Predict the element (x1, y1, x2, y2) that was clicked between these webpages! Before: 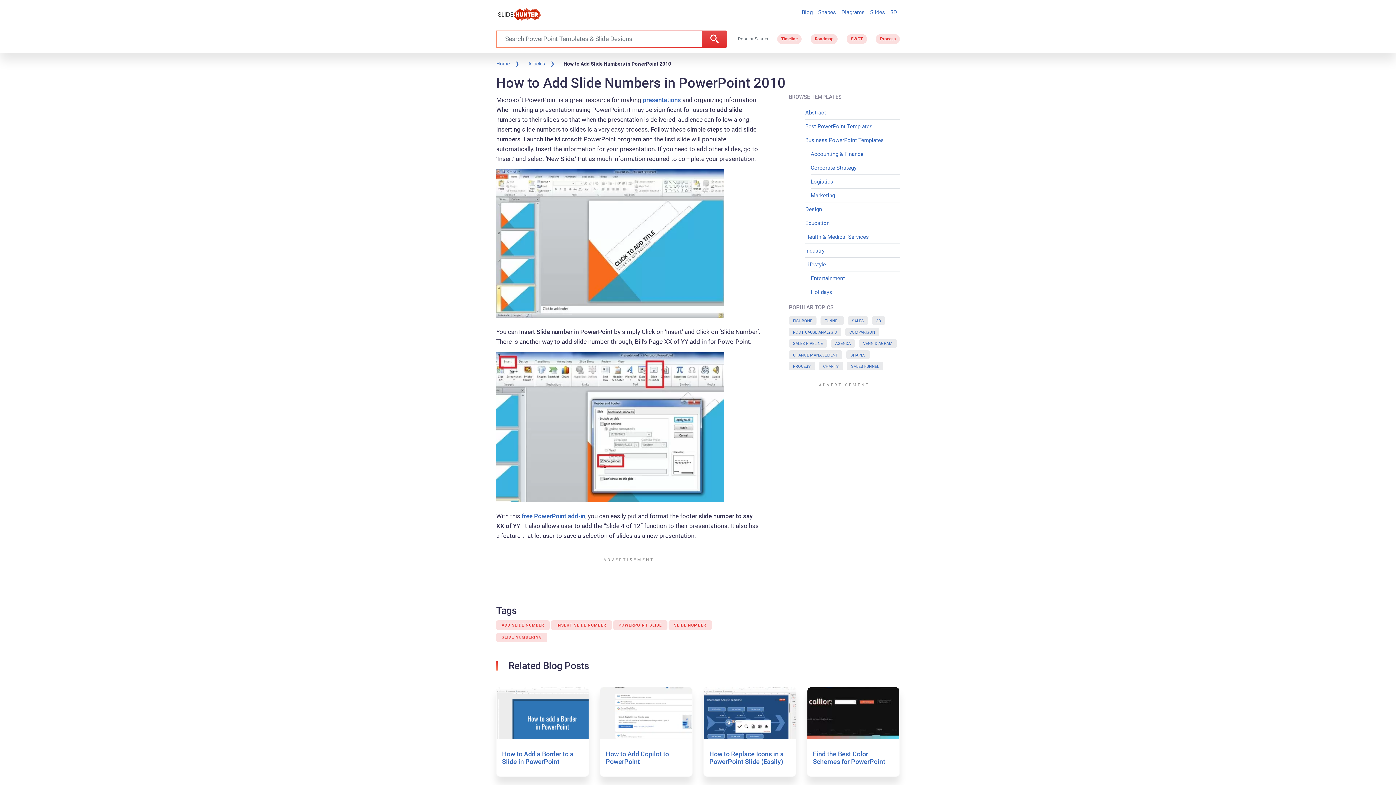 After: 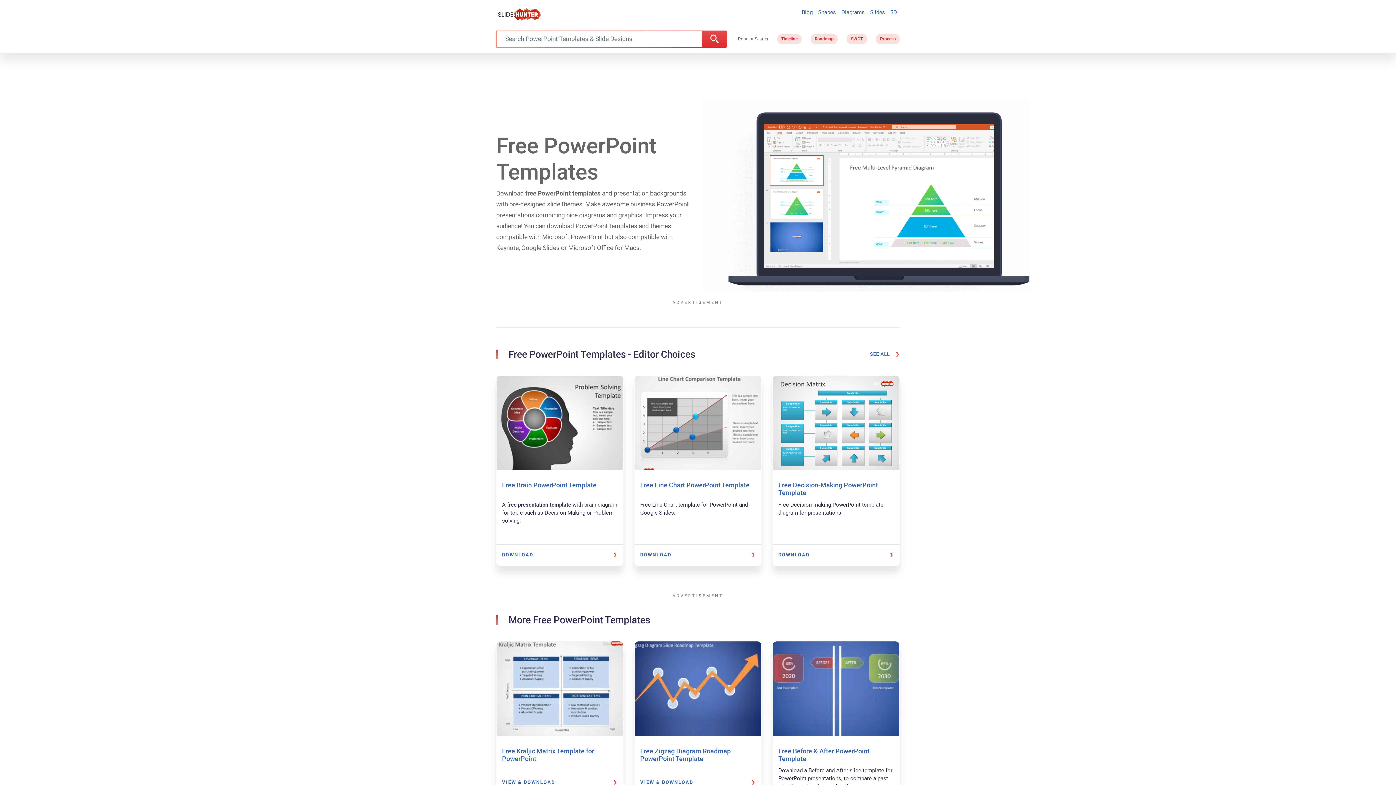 Action: label: Home bbox: (496, 52, 519, 73)